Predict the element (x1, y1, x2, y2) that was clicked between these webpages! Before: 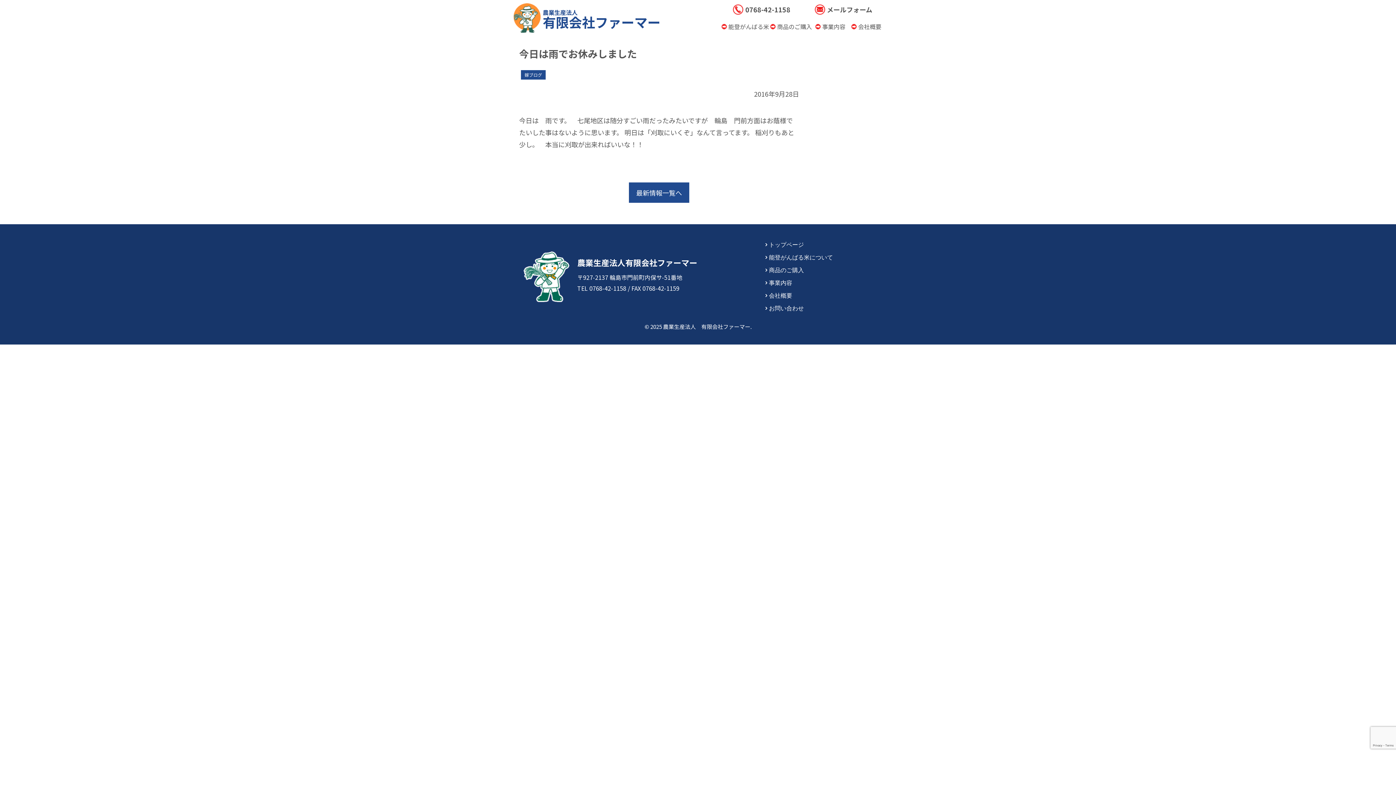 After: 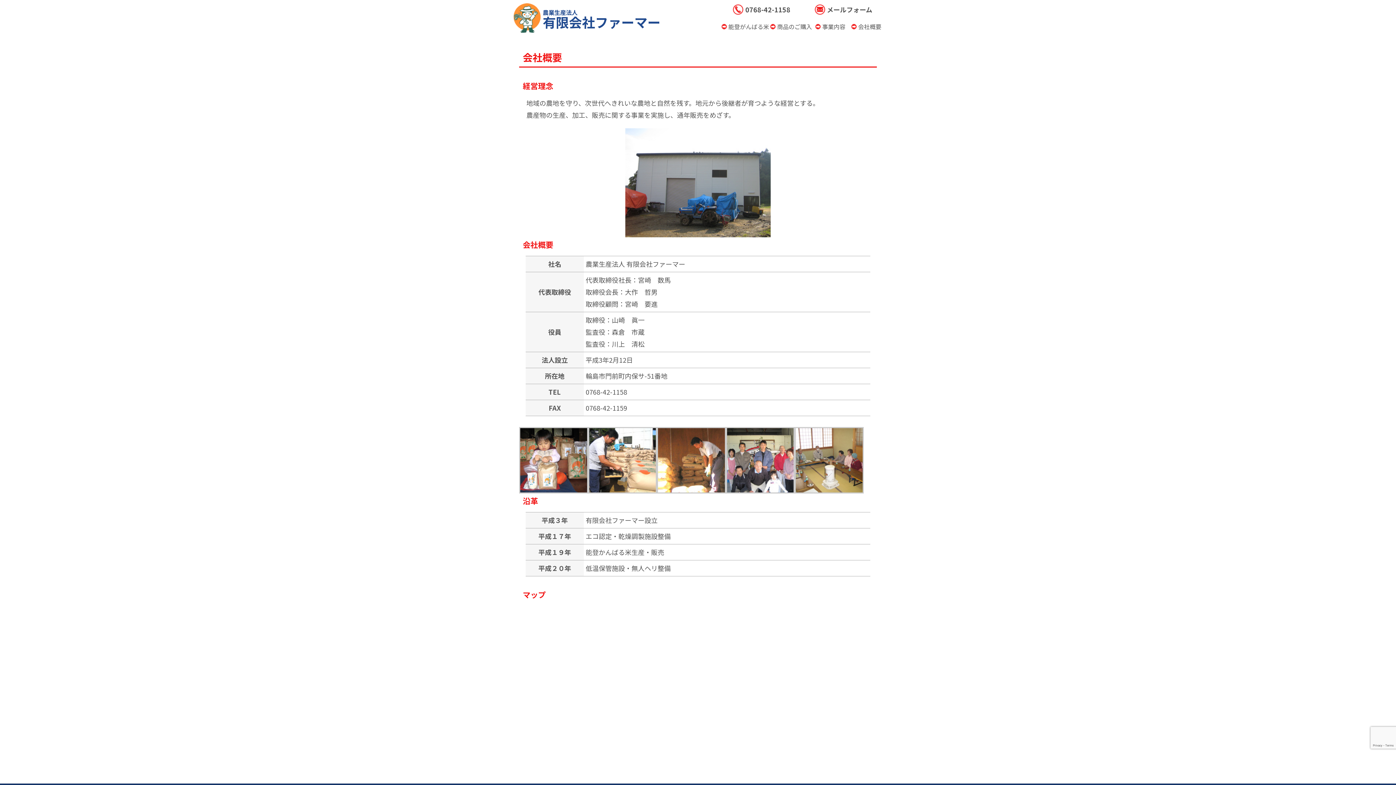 Action: label: 会社概要 bbox: (848, 19, 884, 33)